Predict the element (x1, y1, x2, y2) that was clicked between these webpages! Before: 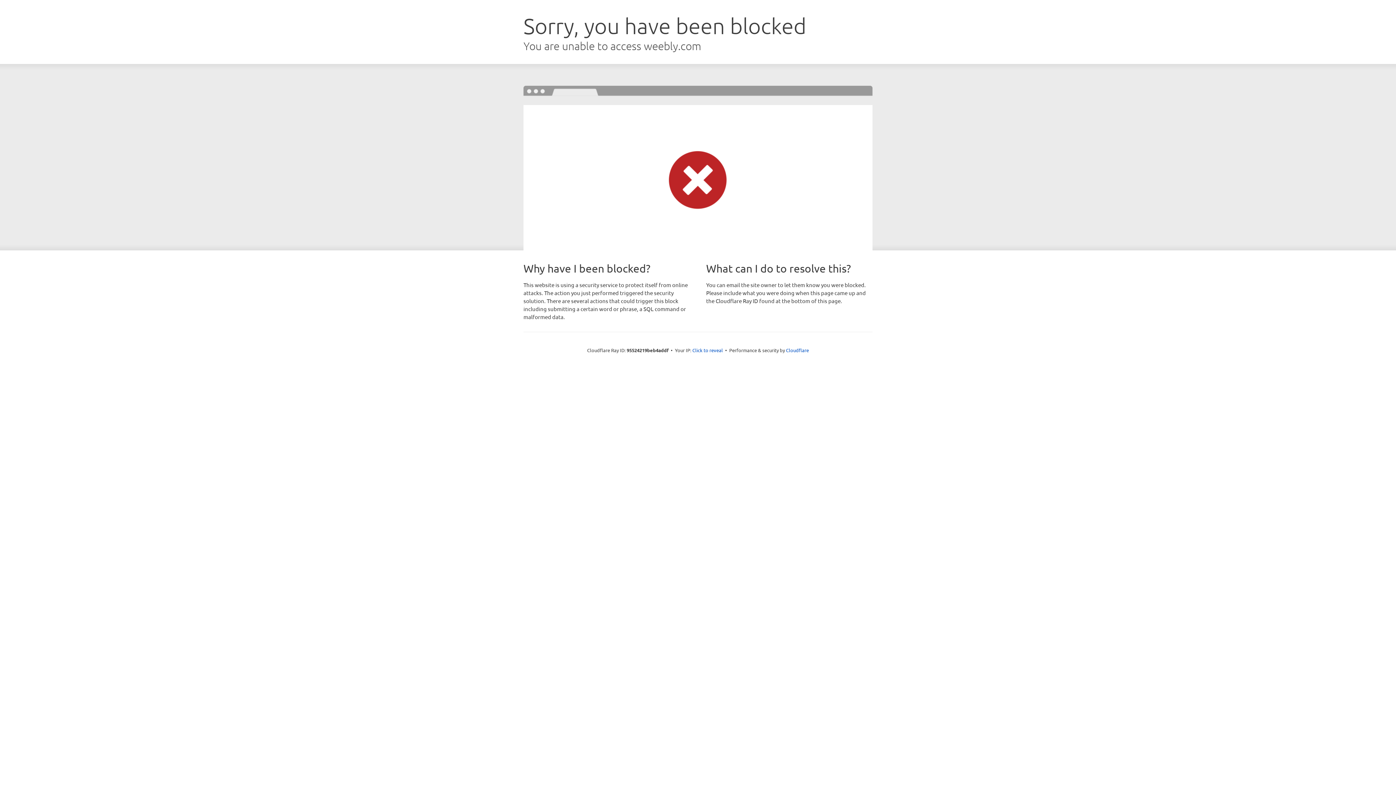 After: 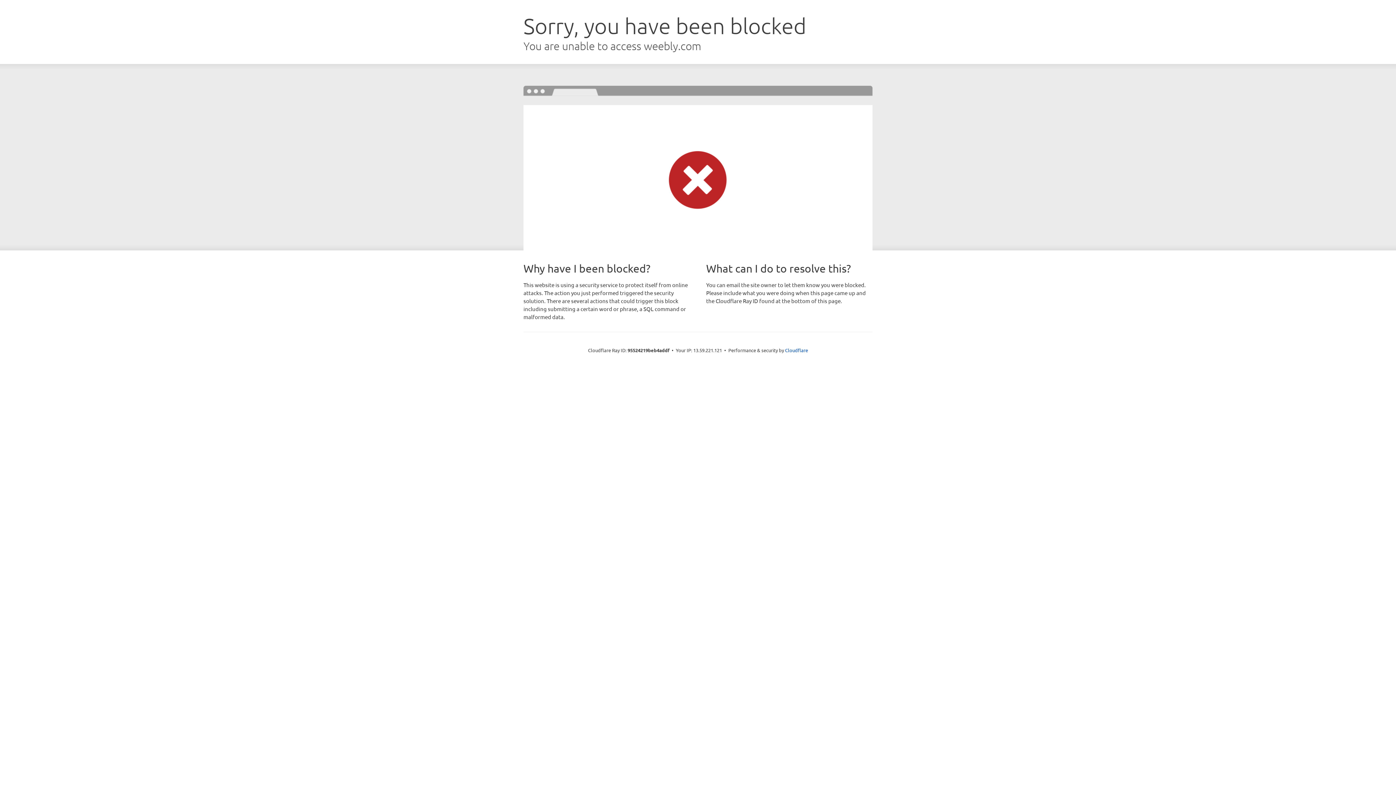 Action: bbox: (692, 346, 723, 353) label: Click to reveal